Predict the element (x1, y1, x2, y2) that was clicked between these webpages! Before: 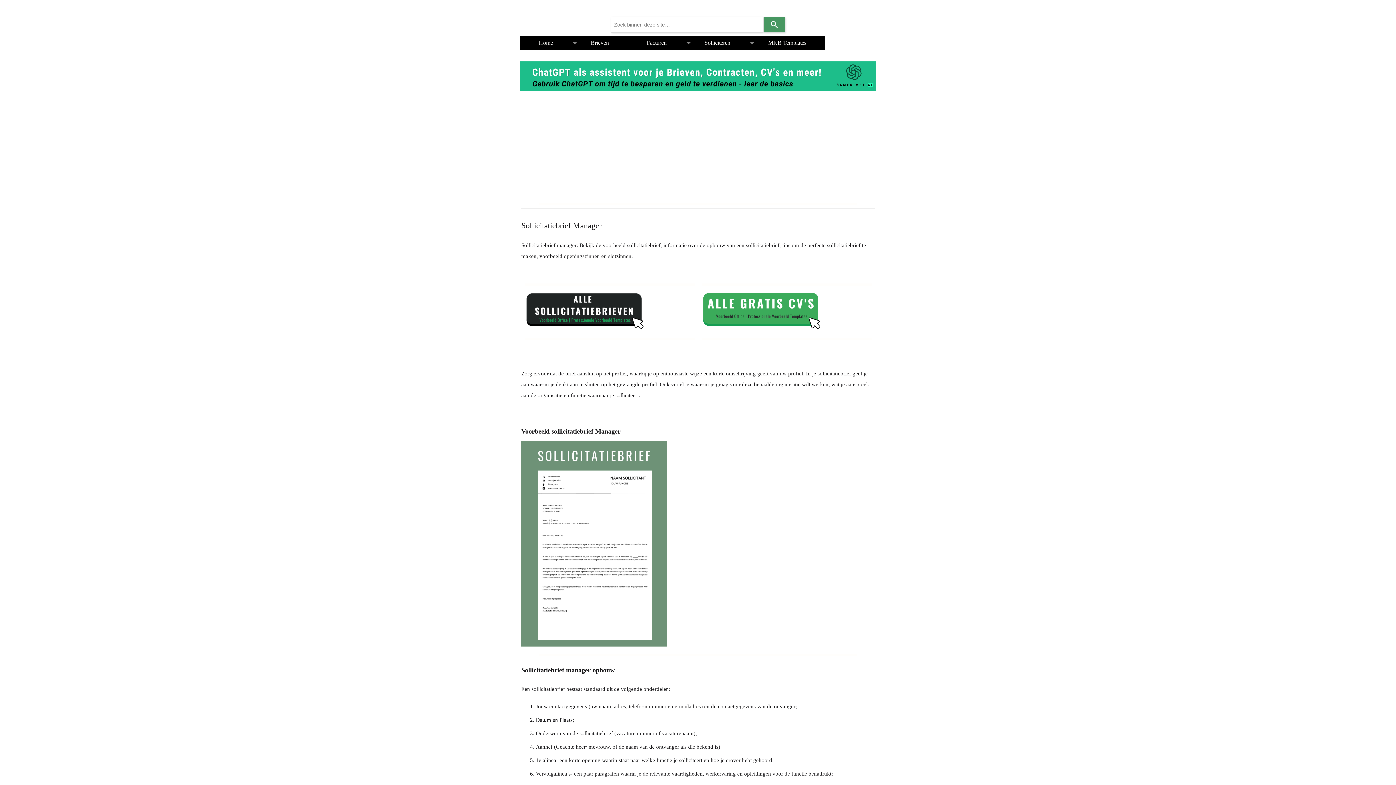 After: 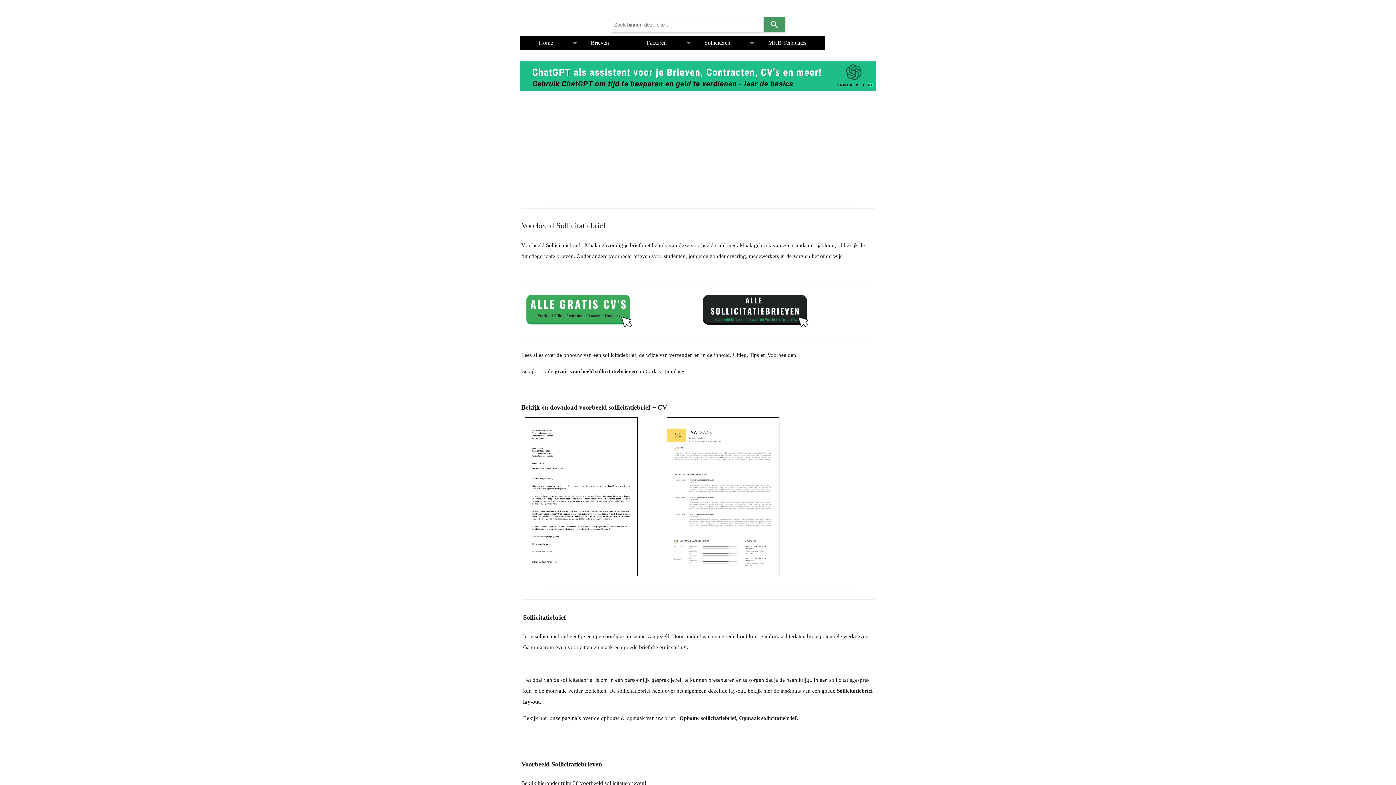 Action: bbox: (525, 325, 651, 331)